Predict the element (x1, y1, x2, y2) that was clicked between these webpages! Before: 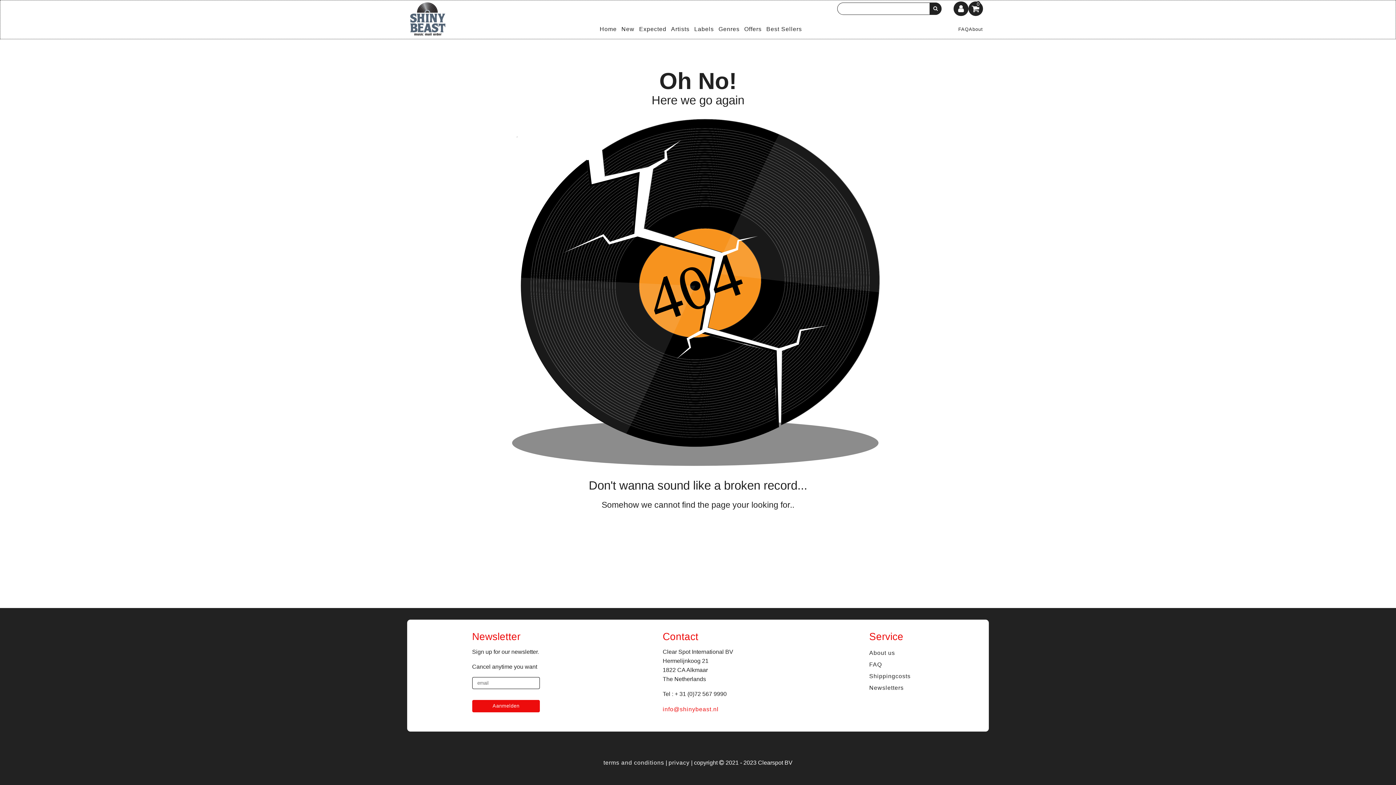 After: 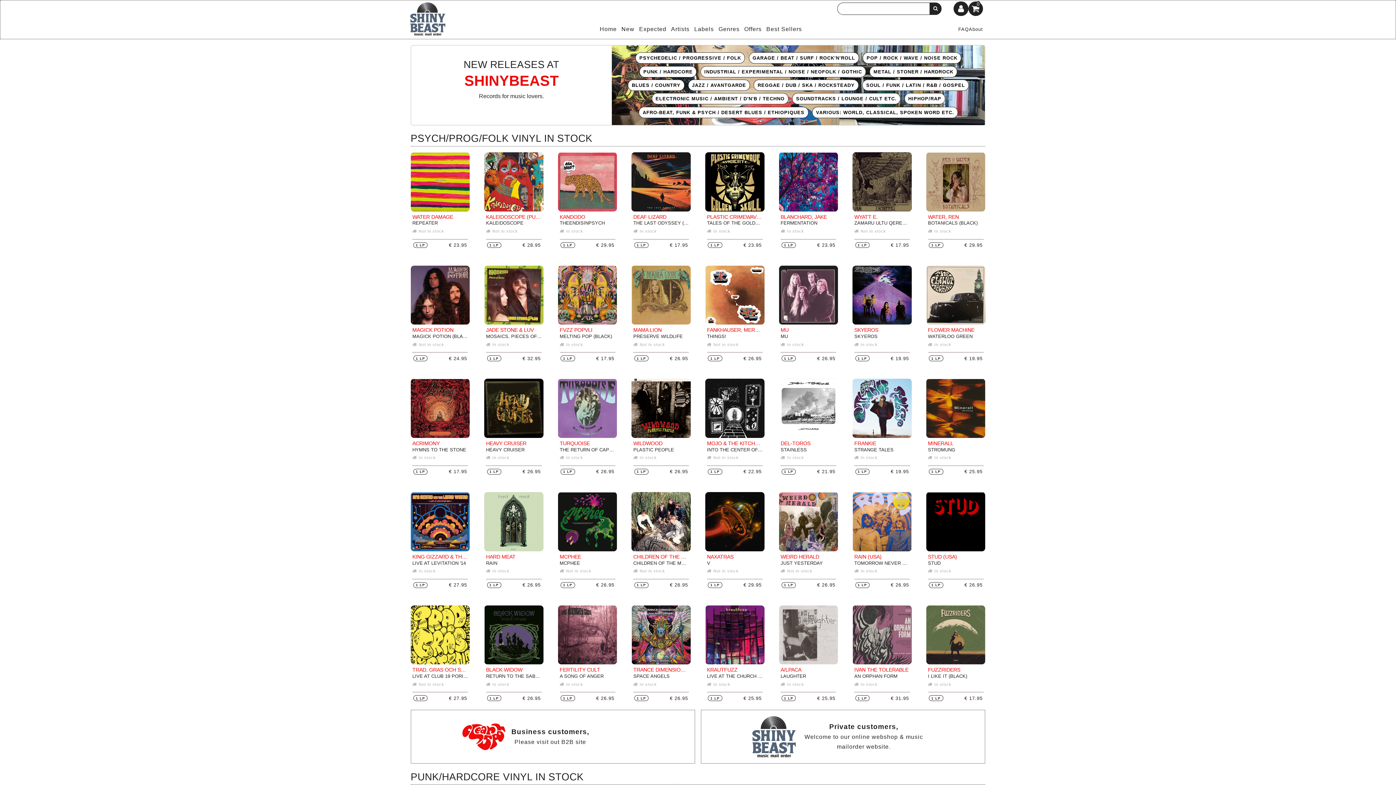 Action: bbox: (407, 0, 594, 38)